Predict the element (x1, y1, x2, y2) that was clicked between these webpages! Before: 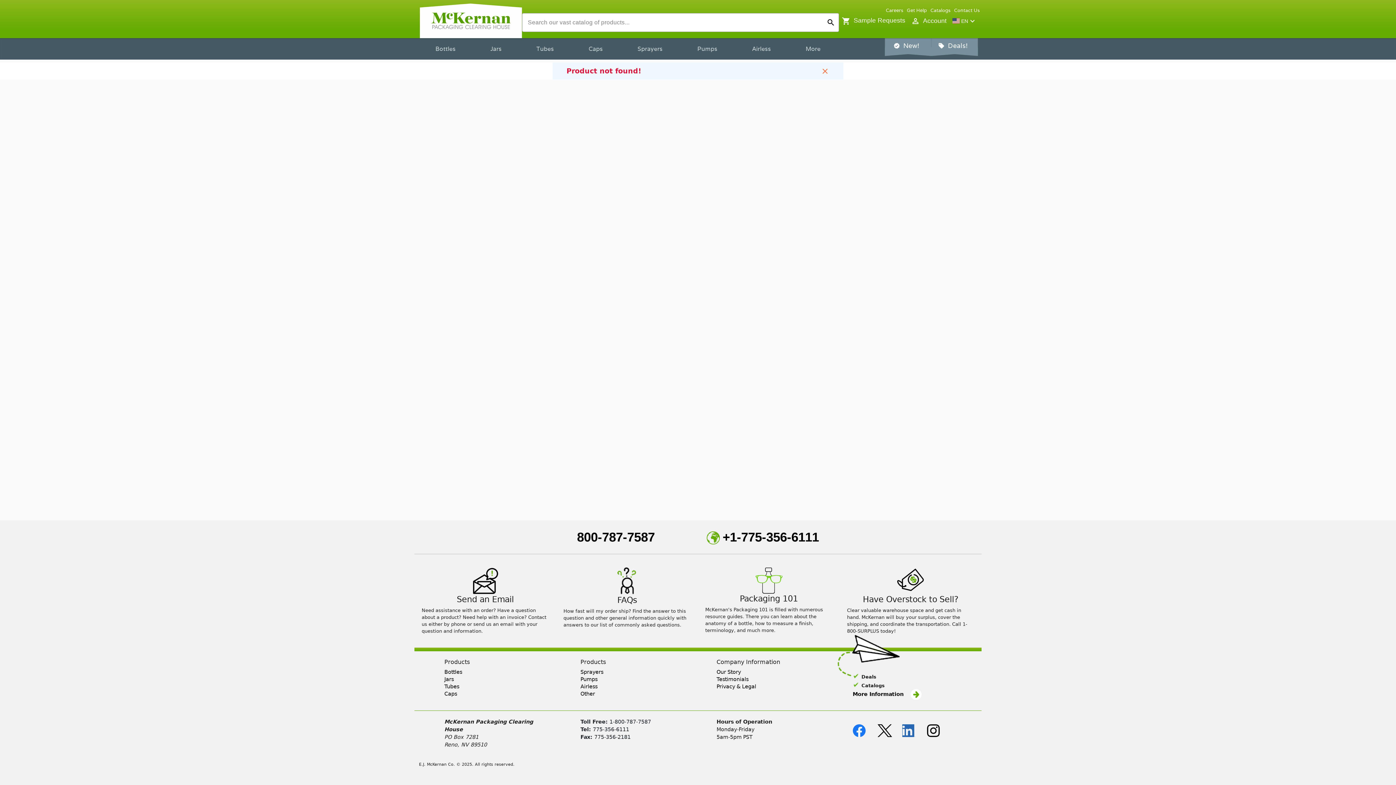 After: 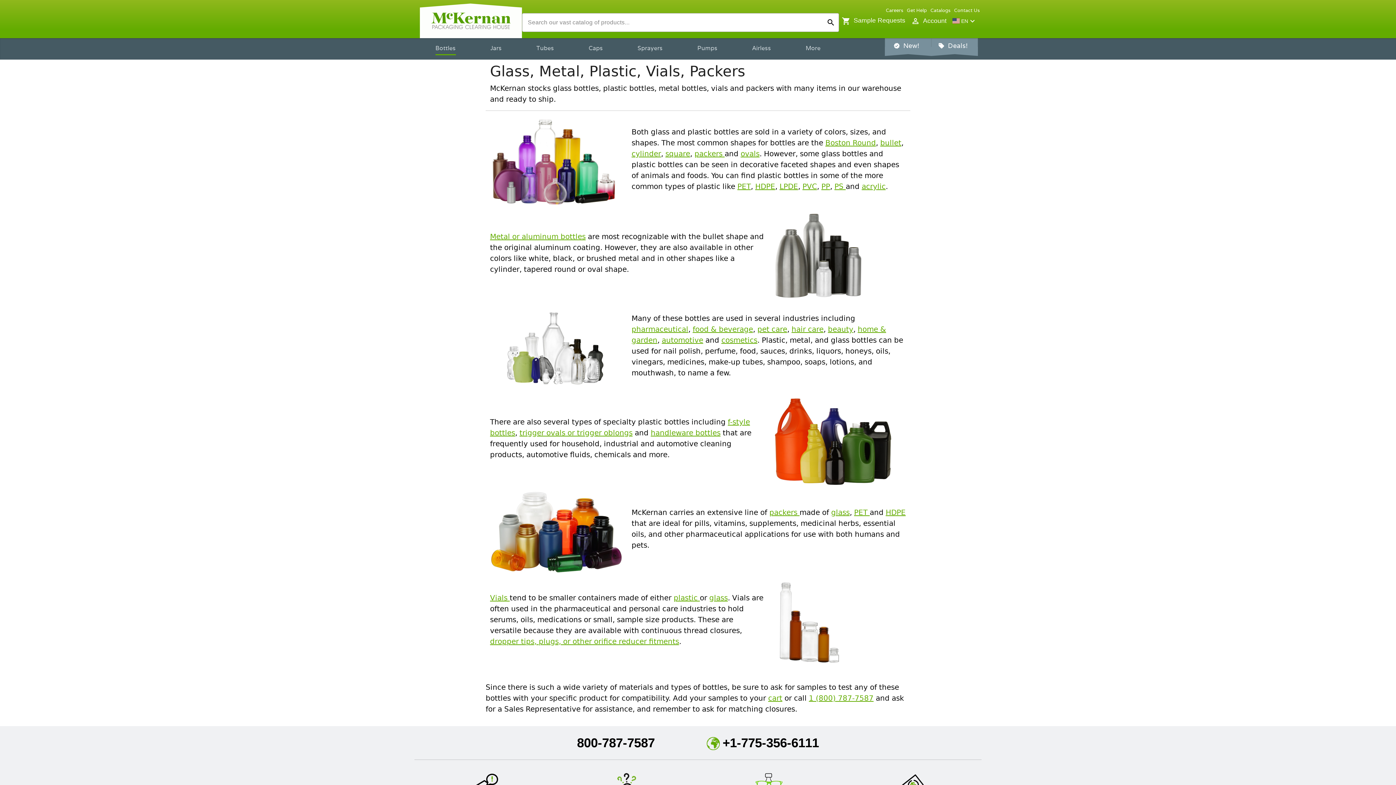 Action: bbox: (435, 43, 455, 54) label: Bottles